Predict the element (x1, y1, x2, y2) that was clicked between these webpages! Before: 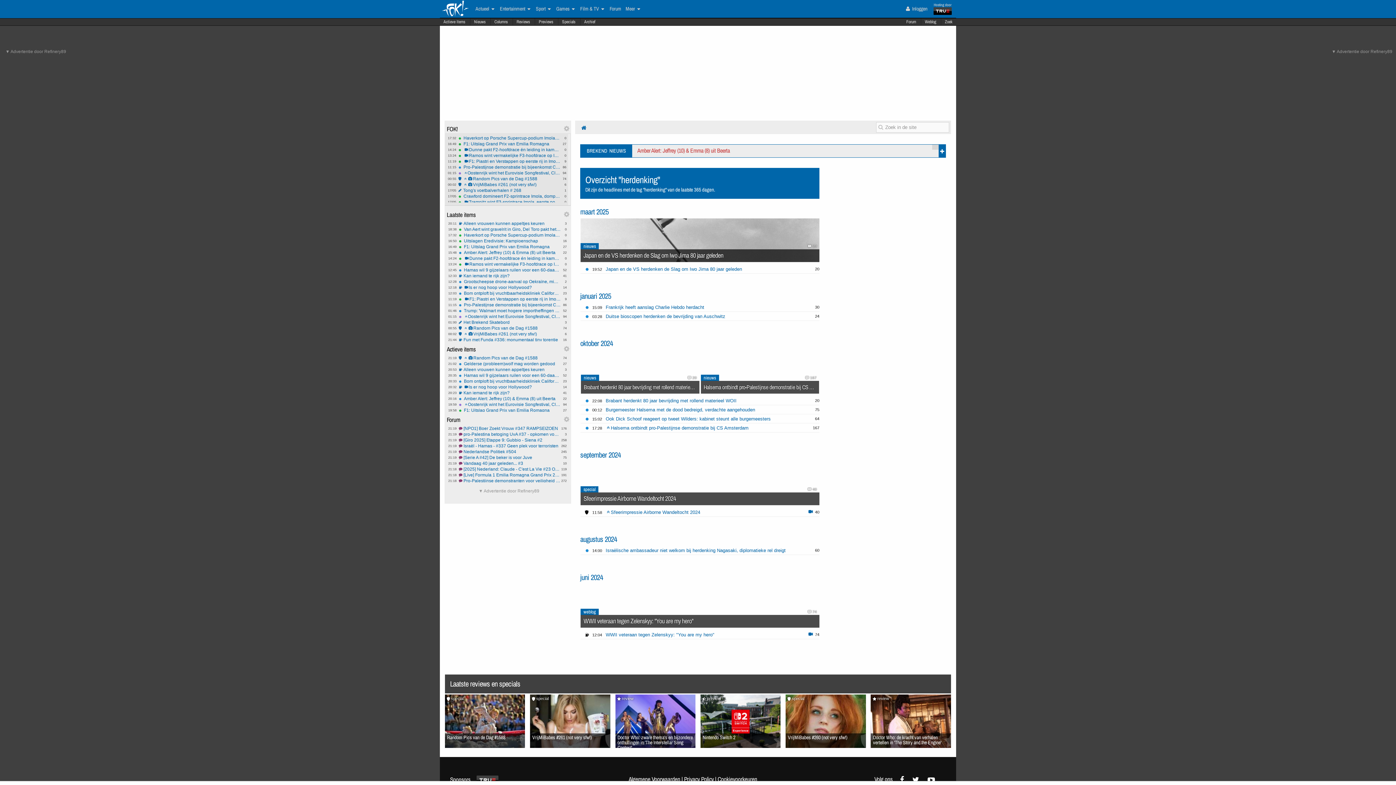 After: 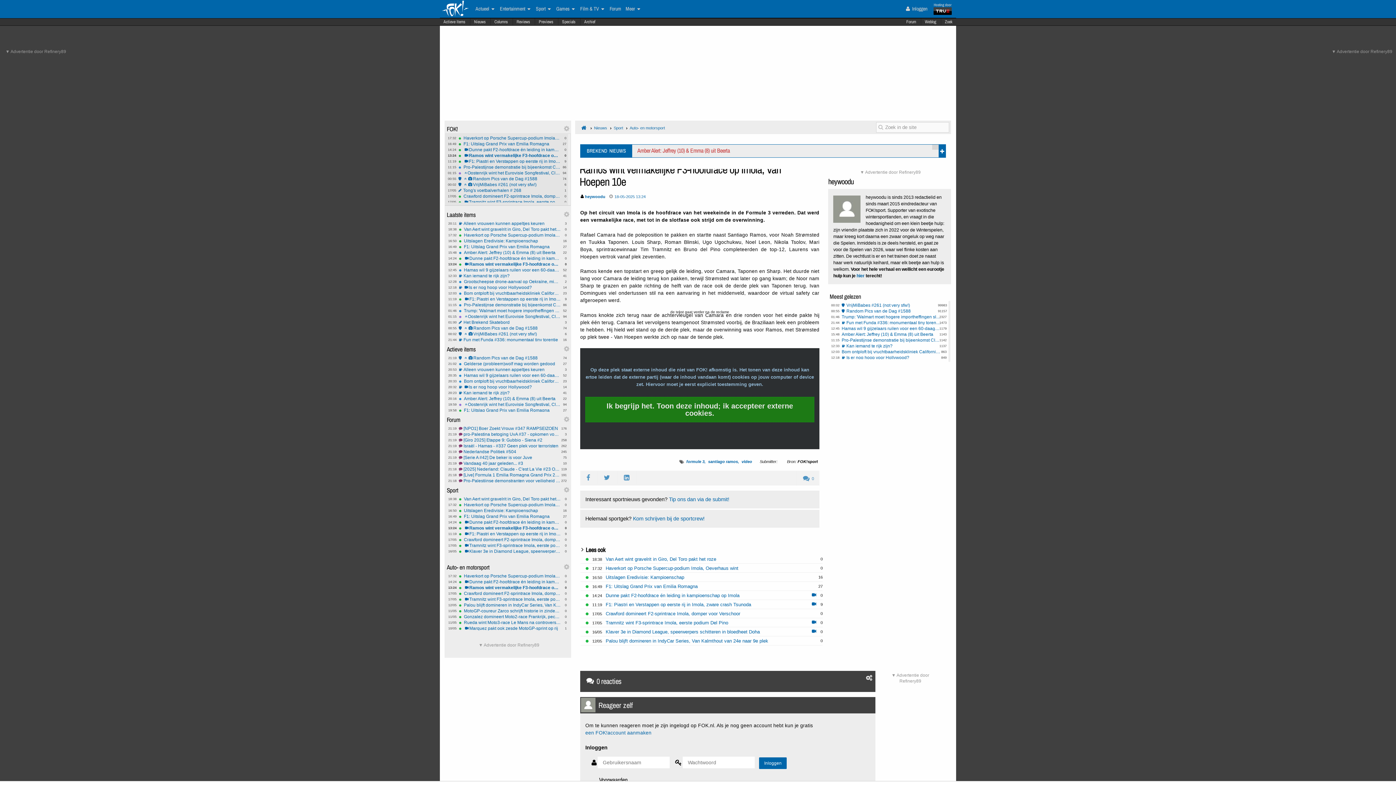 Action: bbox: (458, 153, 560, 157) label: 0
13:24
Ramos wint vermakelijke F3-hoofdrace op Imola, Van Hoepen 10e